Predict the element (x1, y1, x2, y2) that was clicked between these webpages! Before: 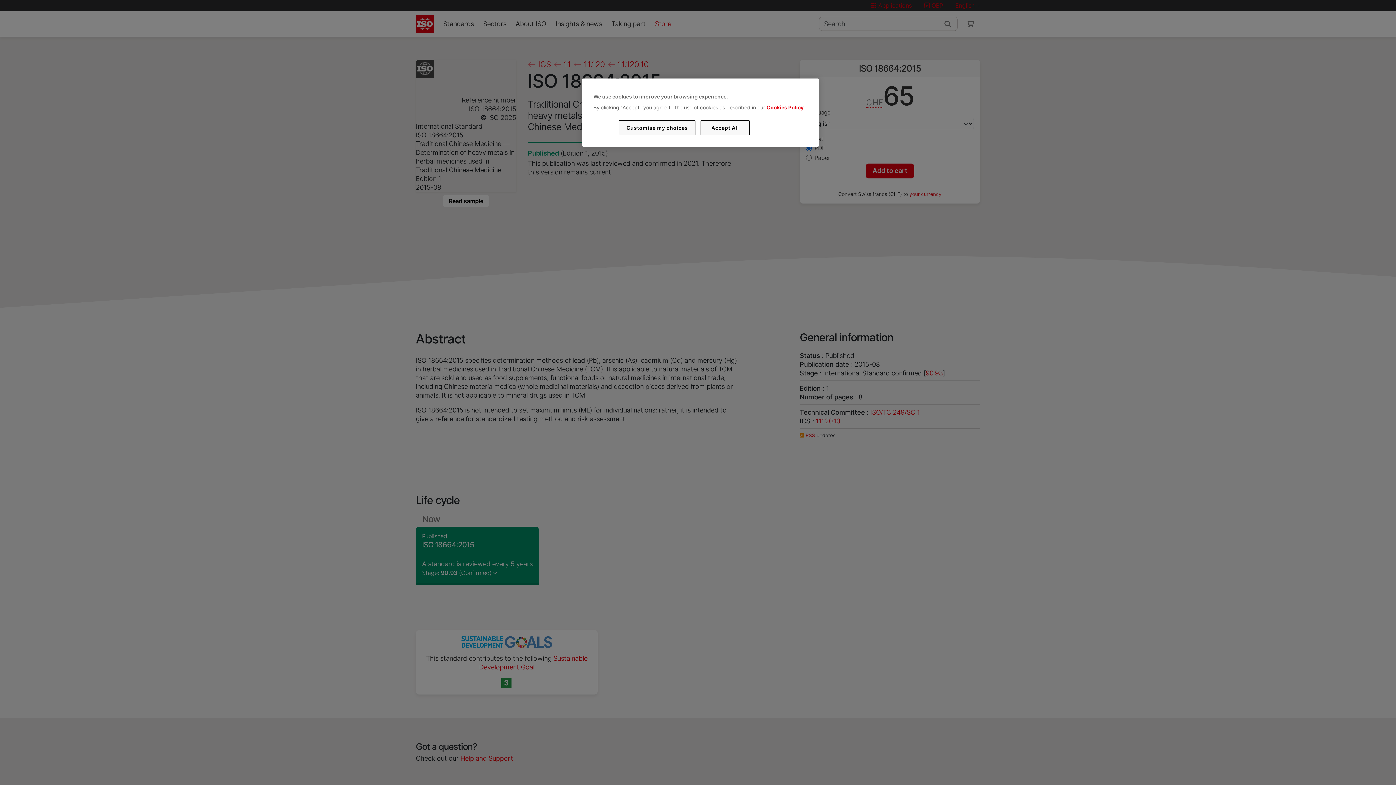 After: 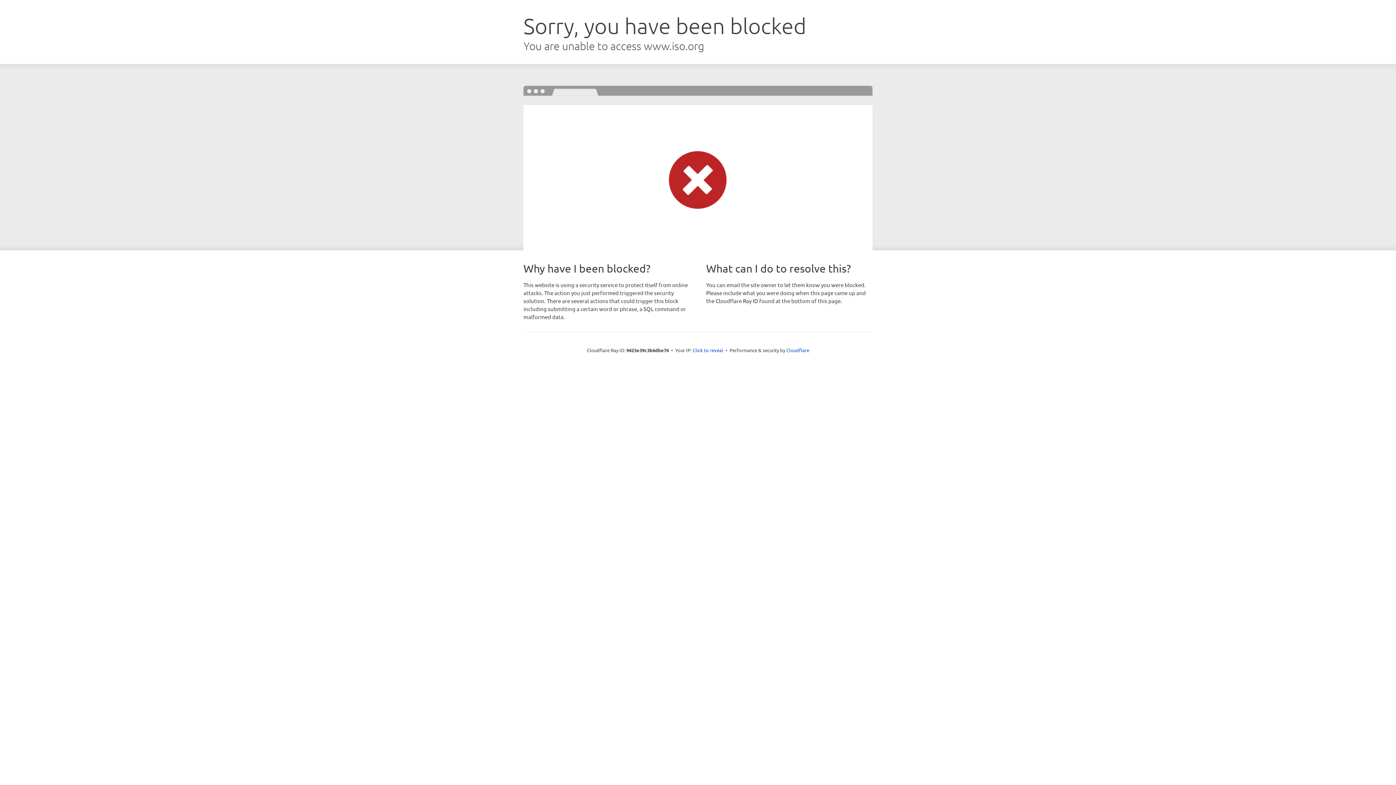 Action: label: Cookies Policy bbox: (766, 104, 803, 110)